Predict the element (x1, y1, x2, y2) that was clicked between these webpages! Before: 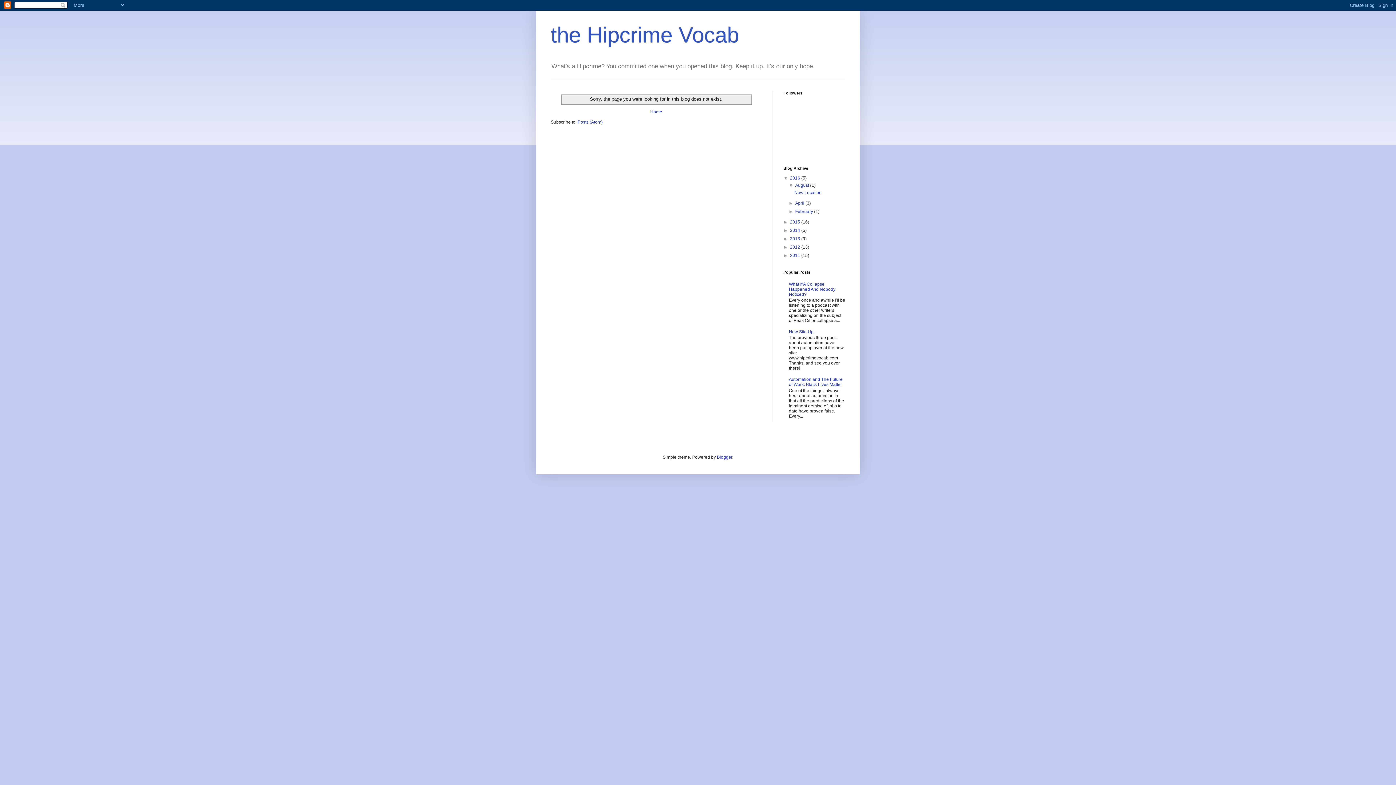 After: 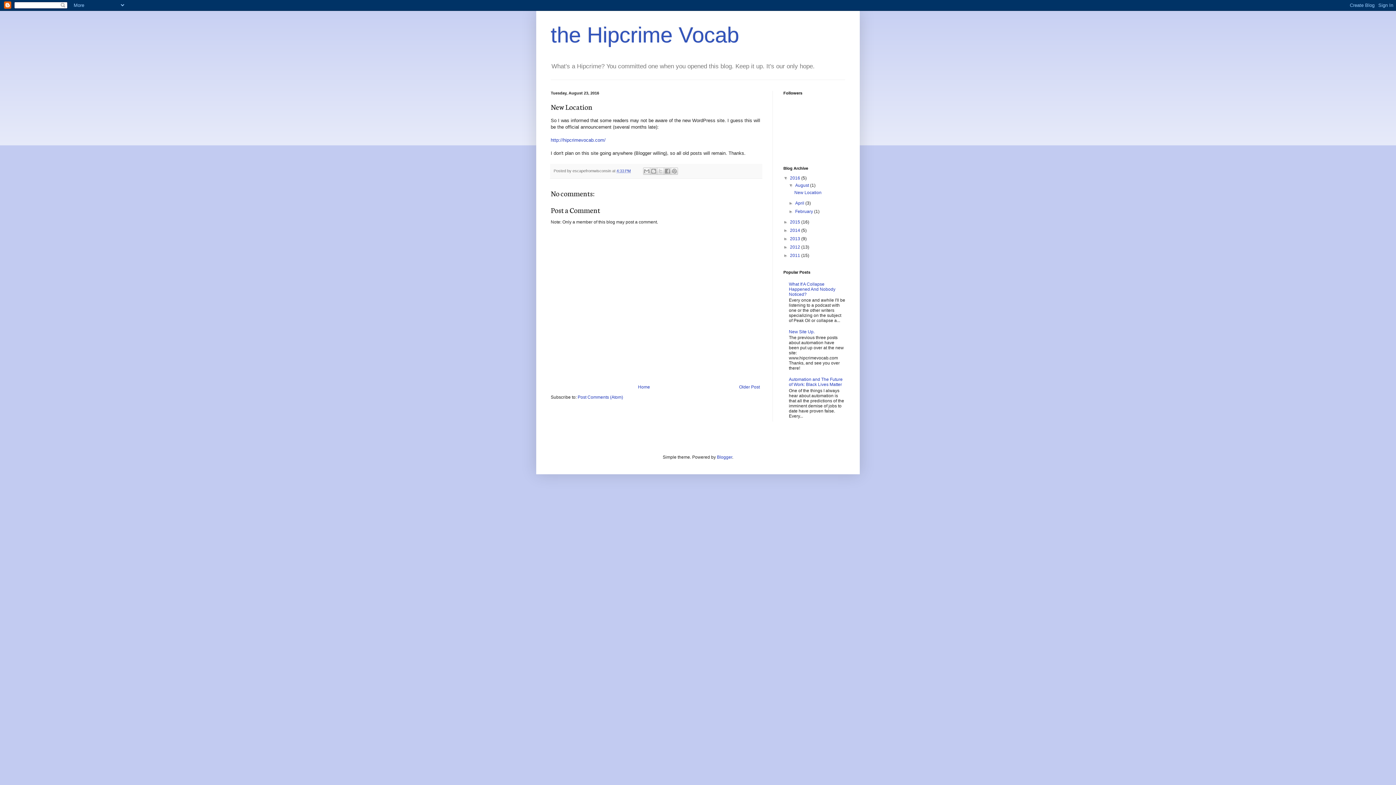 Action: bbox: (794, 190, 821, 195) label: New Location